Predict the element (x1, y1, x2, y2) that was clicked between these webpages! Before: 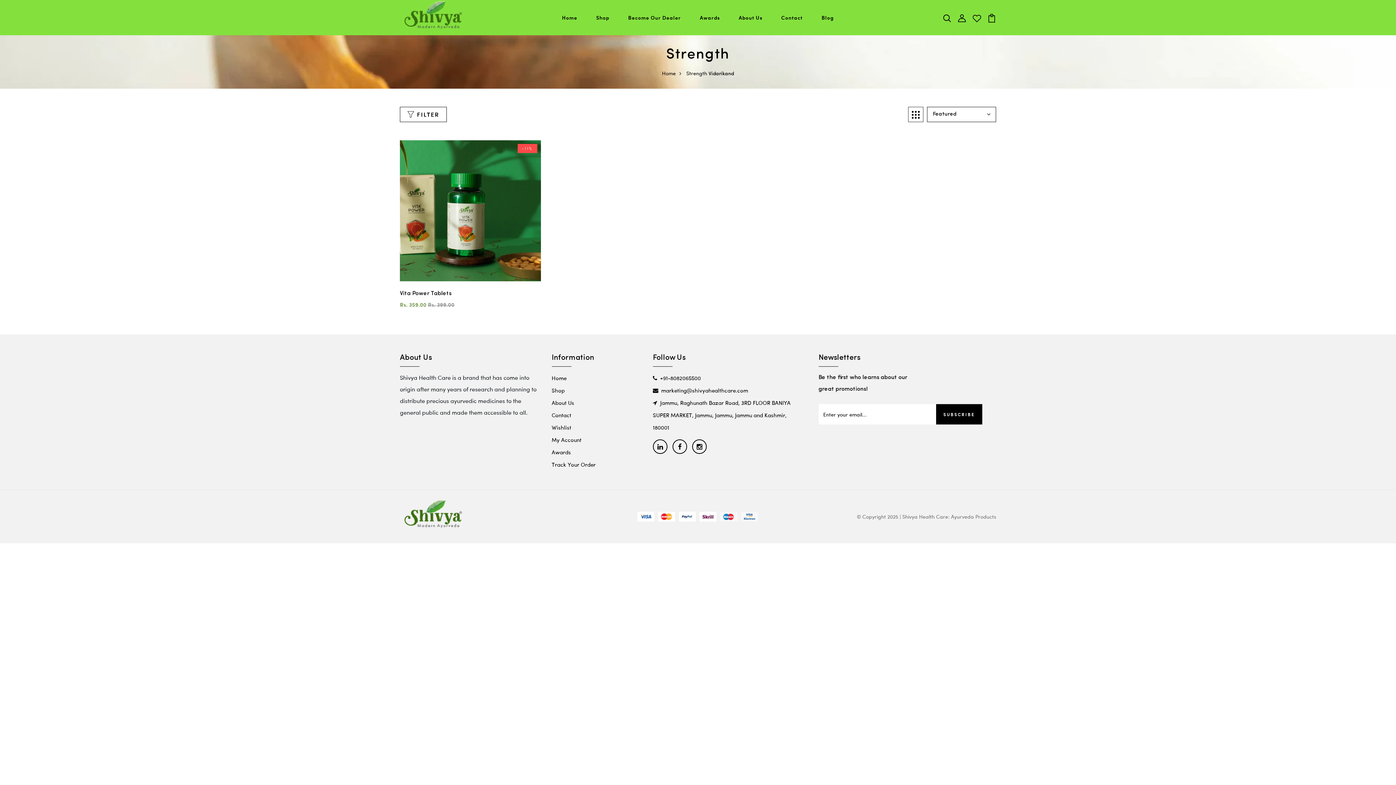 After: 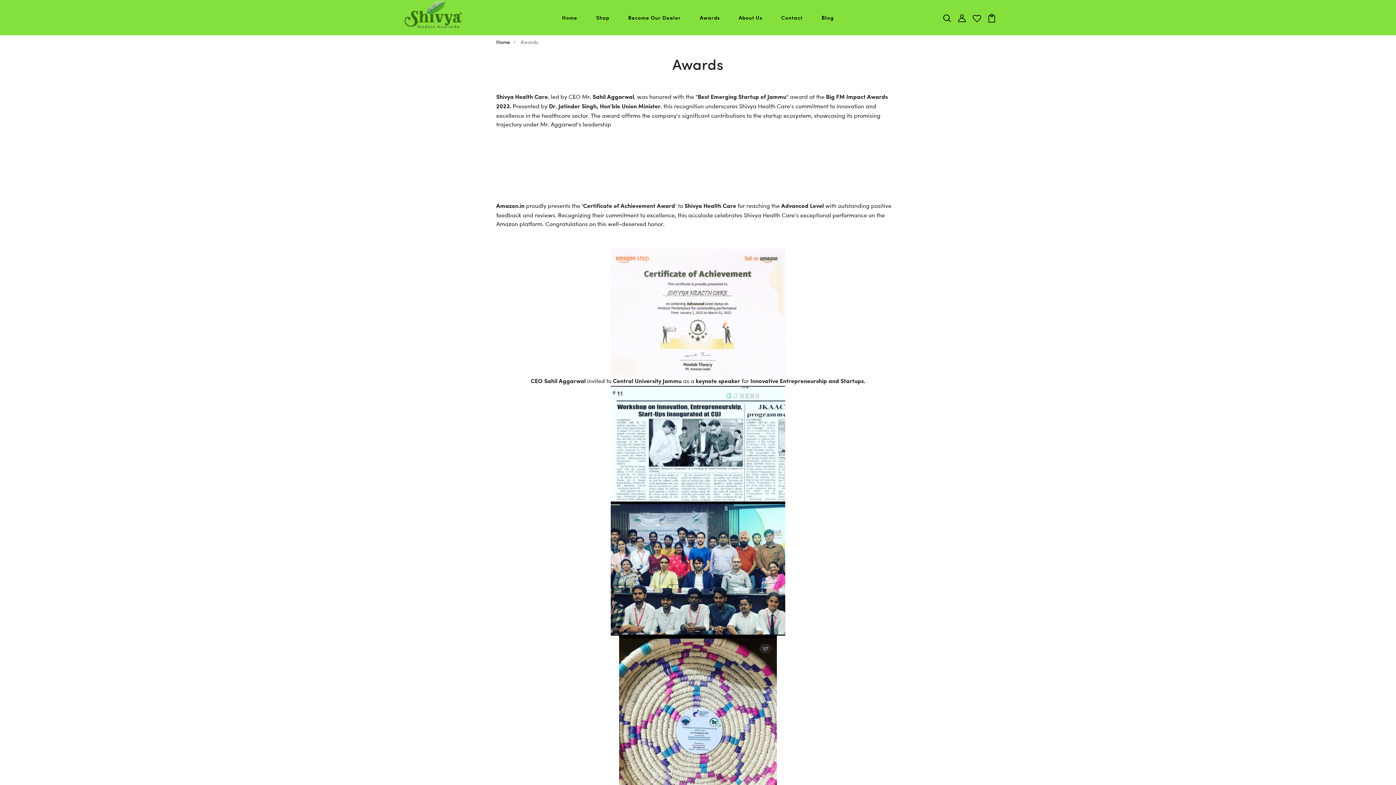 Action: bbox: (551, 448, 571, 455) label: Awards